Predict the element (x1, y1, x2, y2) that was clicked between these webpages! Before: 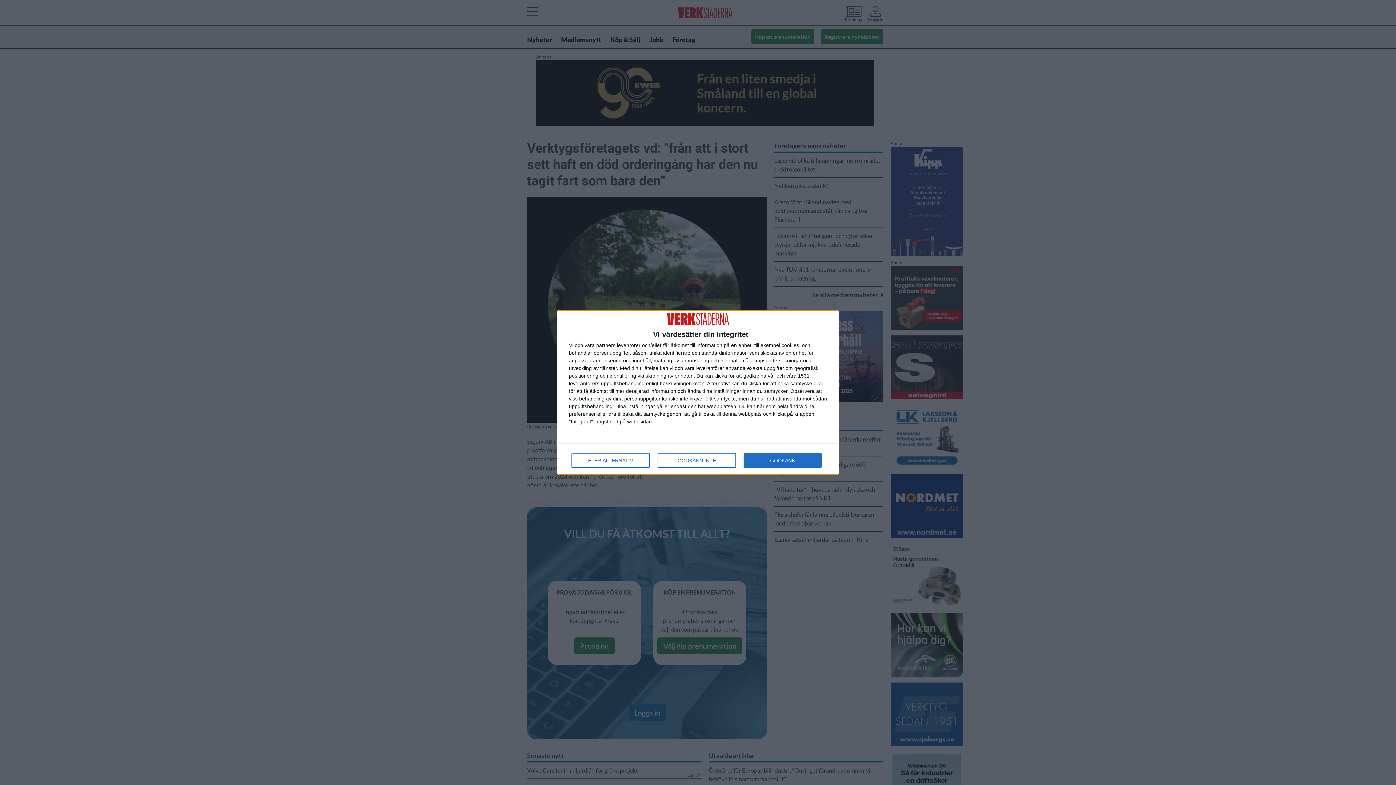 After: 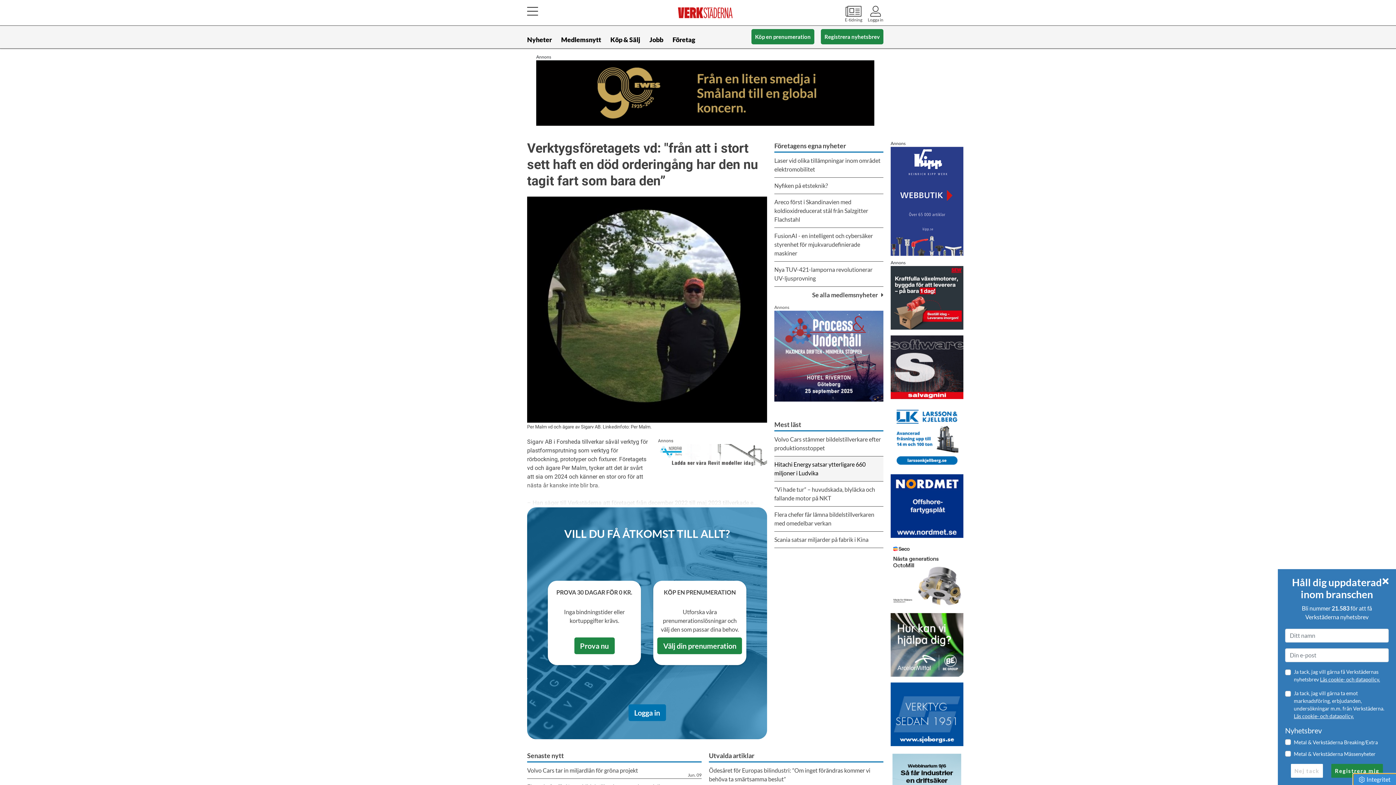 Action: bbox: (744, 453, 821, 468) label: GODKÄNN